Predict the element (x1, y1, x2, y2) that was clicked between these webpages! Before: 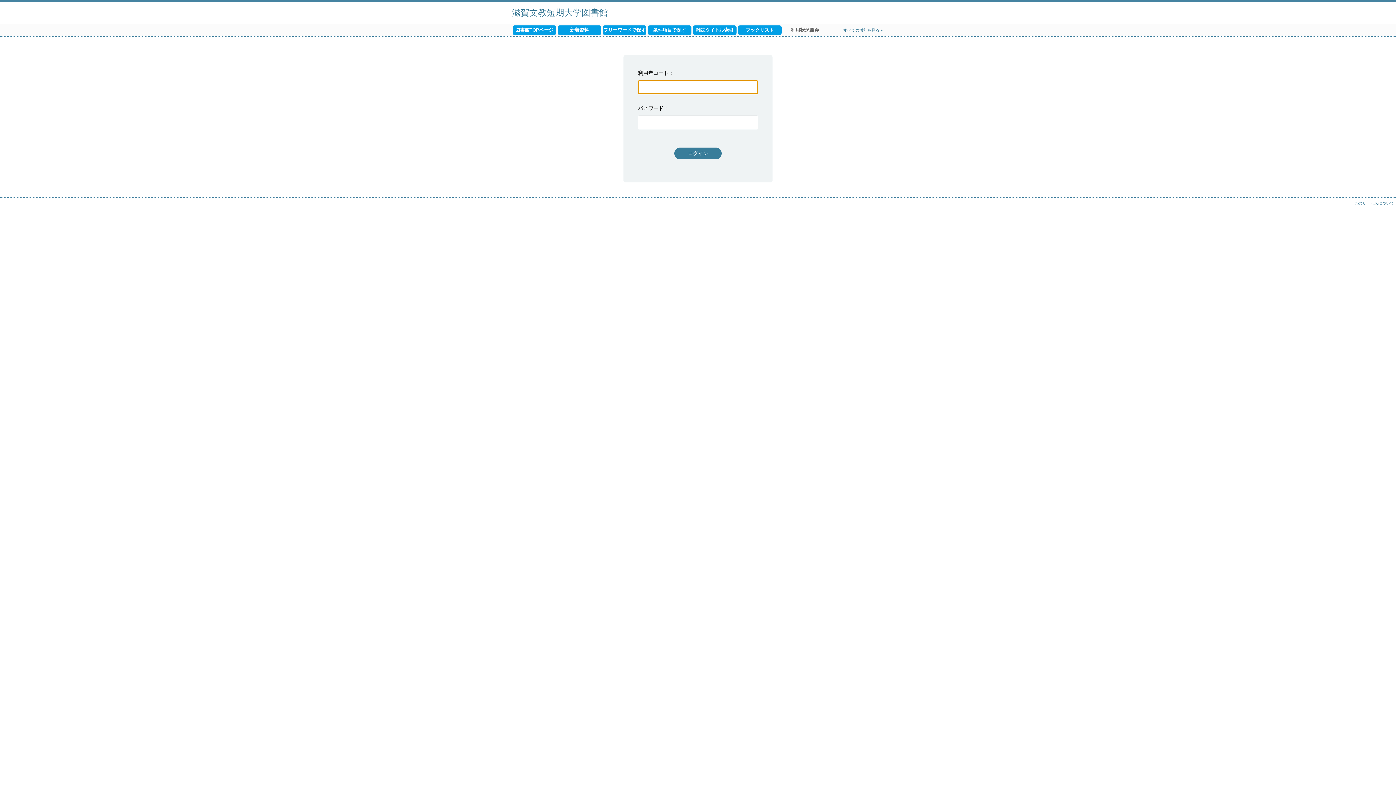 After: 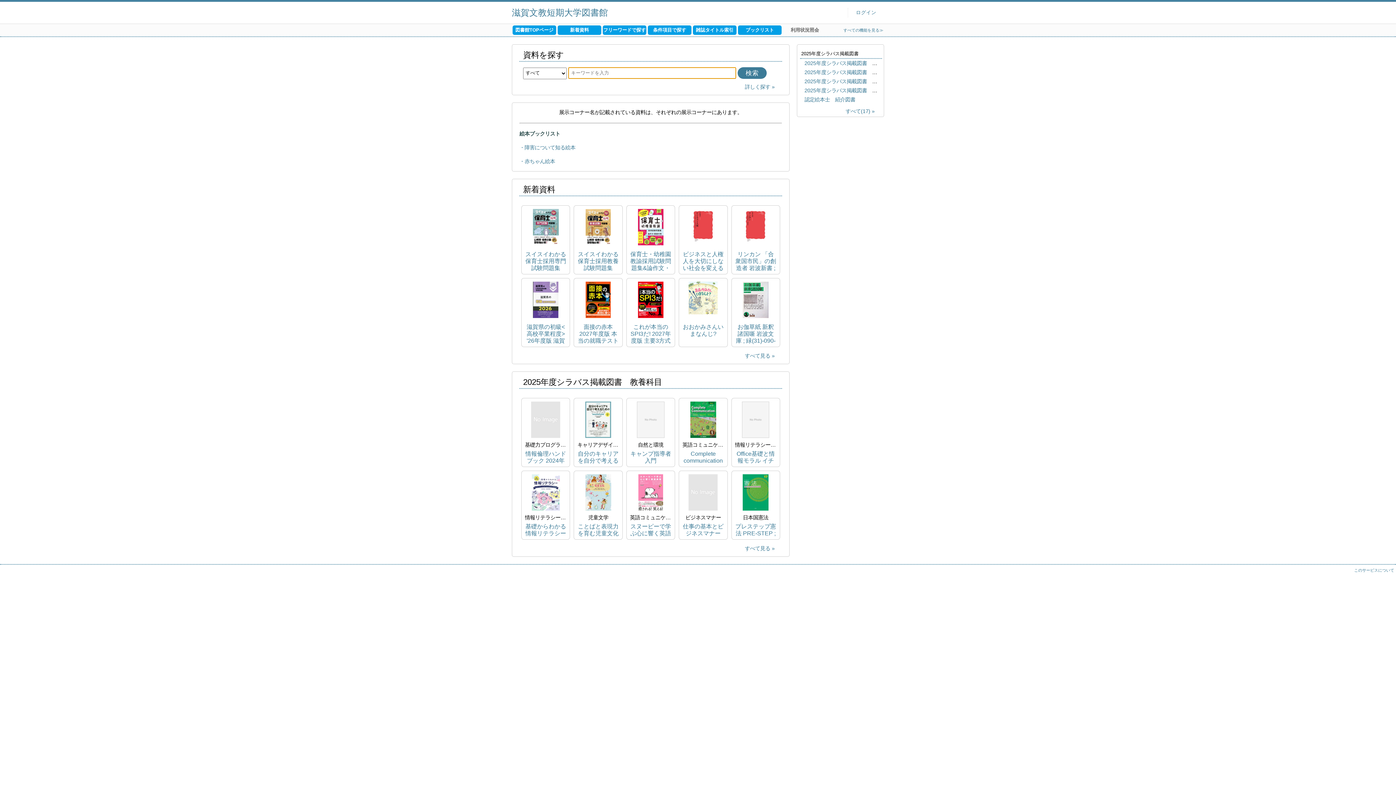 Action: label: フリーワードで探す bbox: (602, 25, 646, 34)